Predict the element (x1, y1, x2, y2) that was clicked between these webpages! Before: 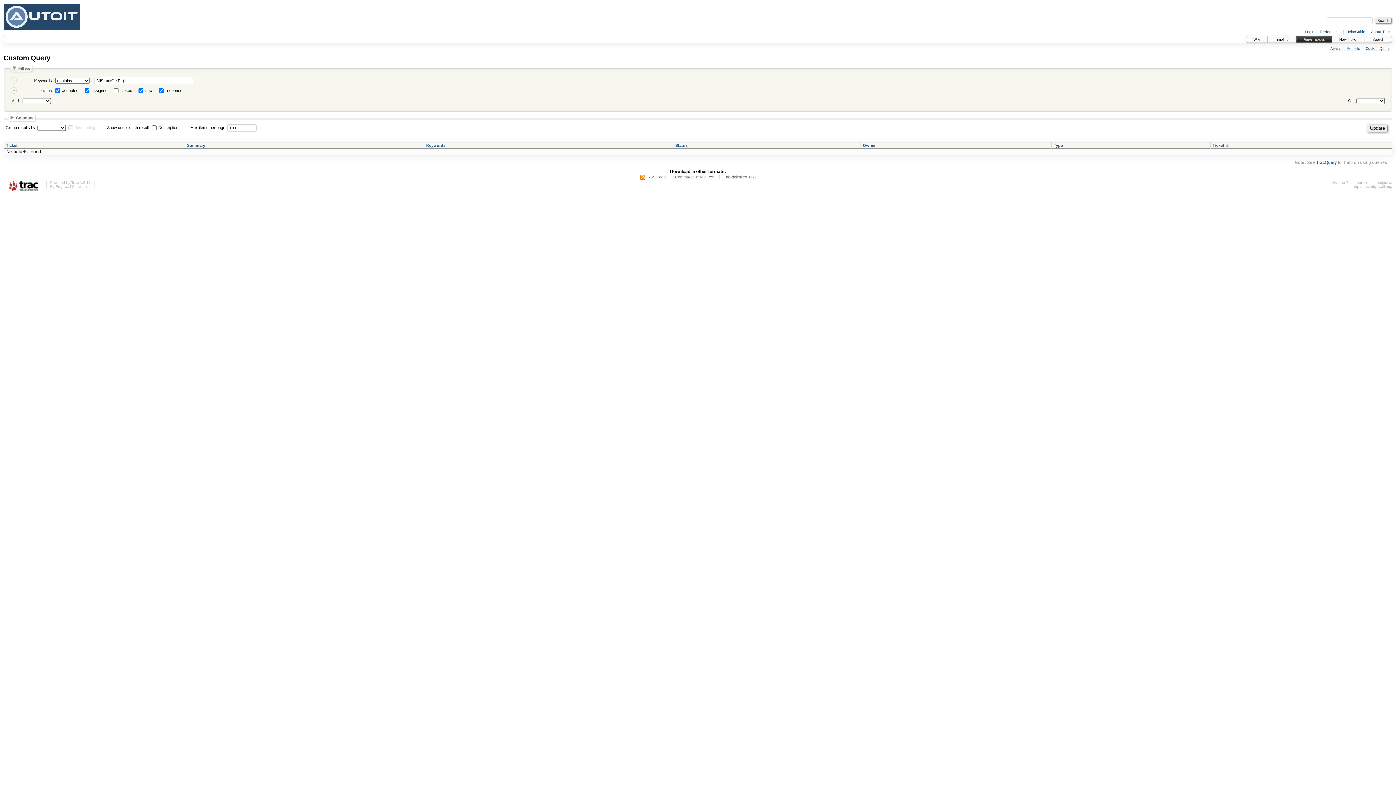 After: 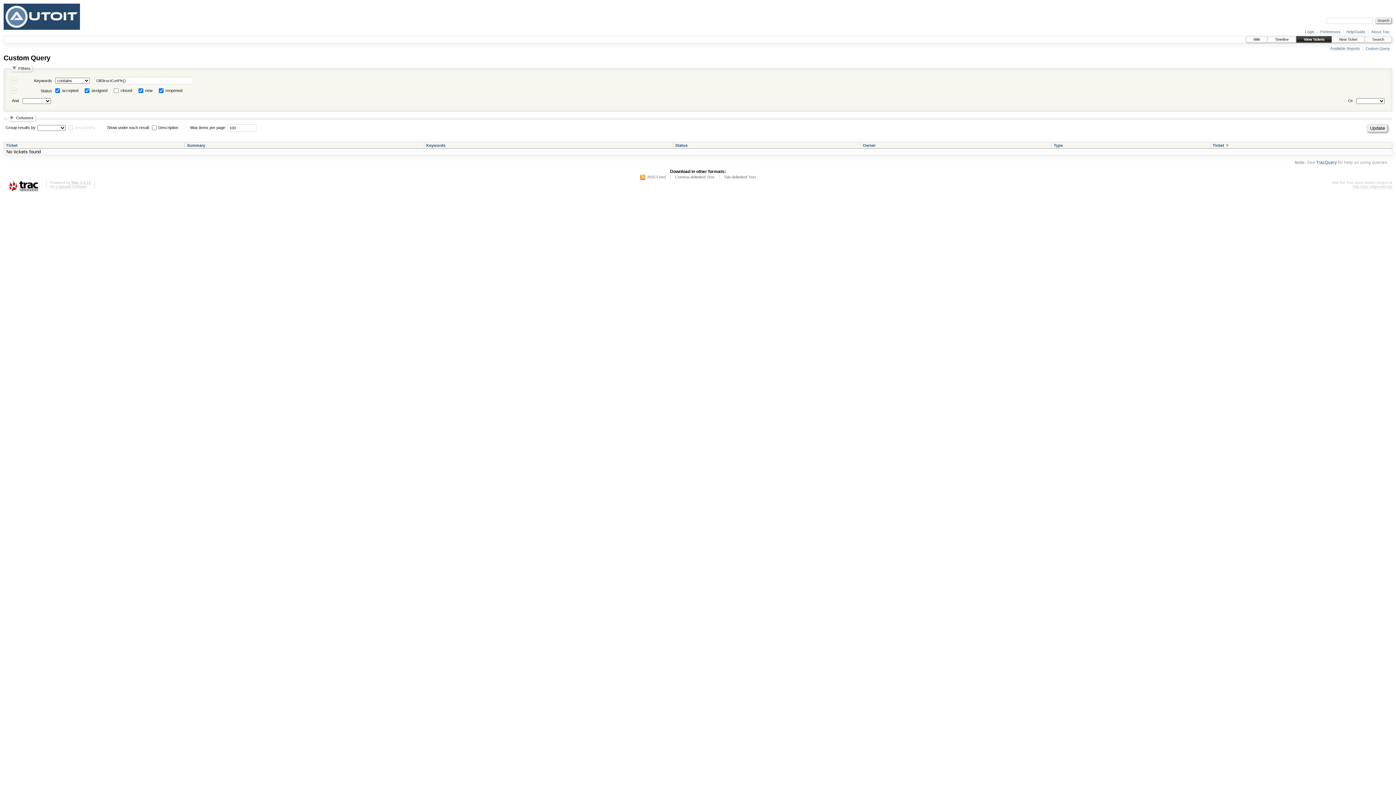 Action: bbox: (1212, 143, 1228, 147) label: Ticket